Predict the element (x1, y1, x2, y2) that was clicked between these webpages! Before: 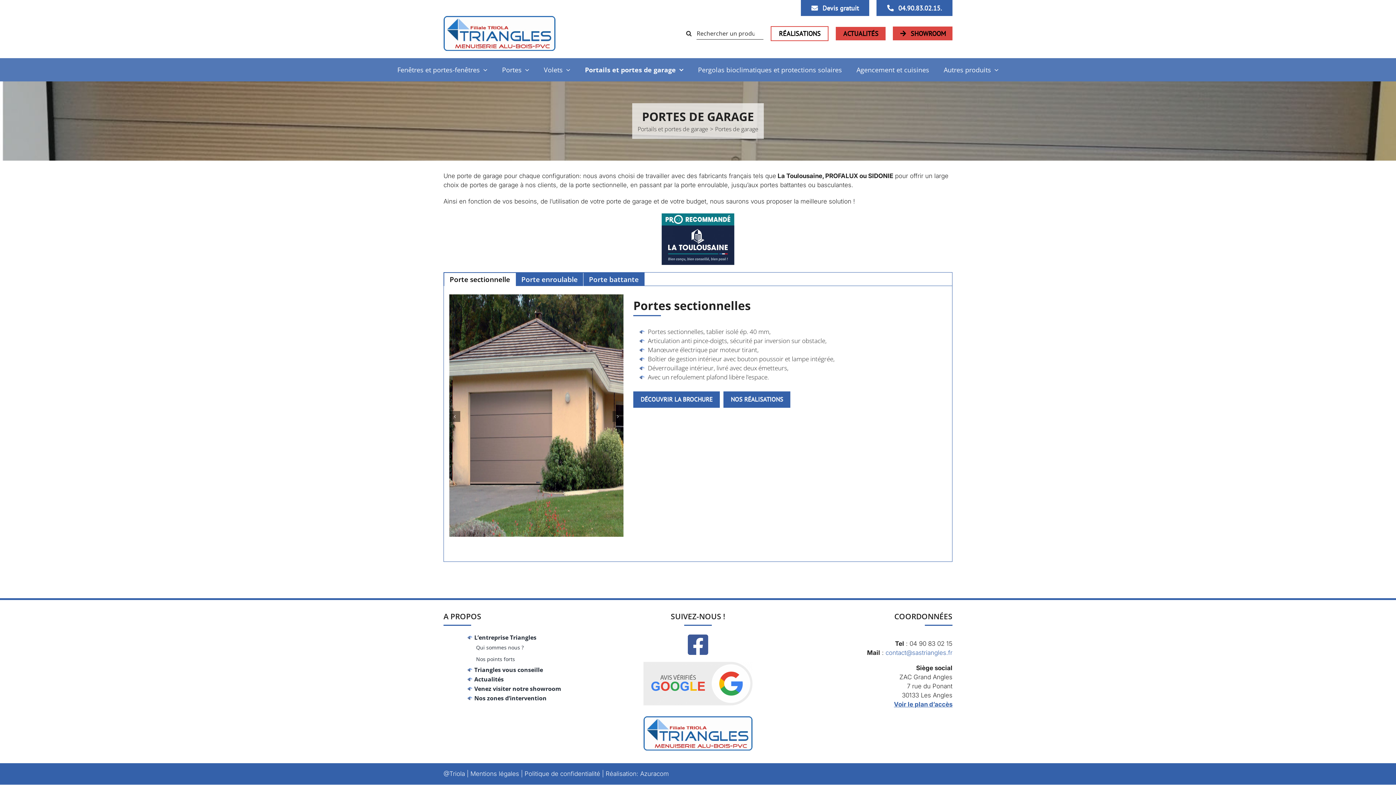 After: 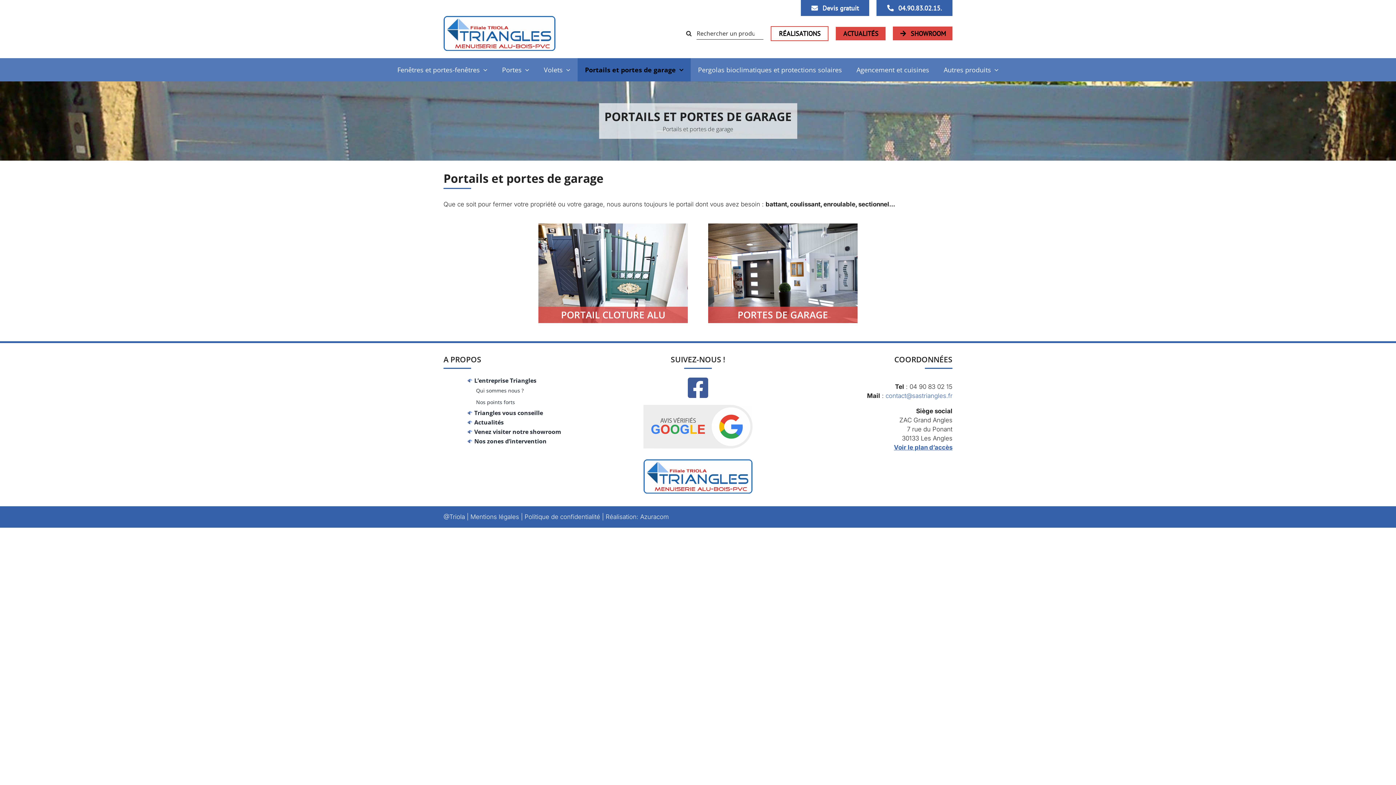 Action: label: Portails et portes de garage bbox: (637, 125, 708, 133)